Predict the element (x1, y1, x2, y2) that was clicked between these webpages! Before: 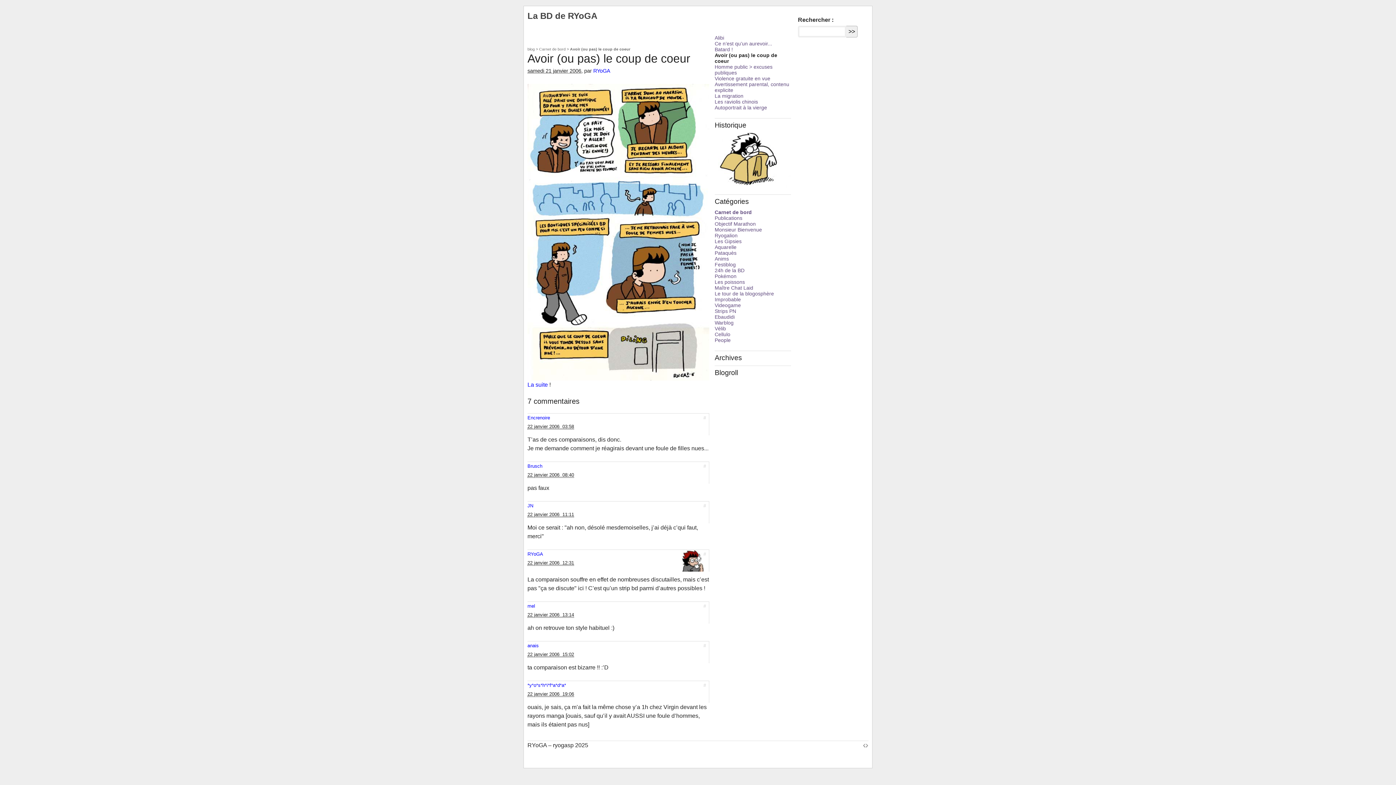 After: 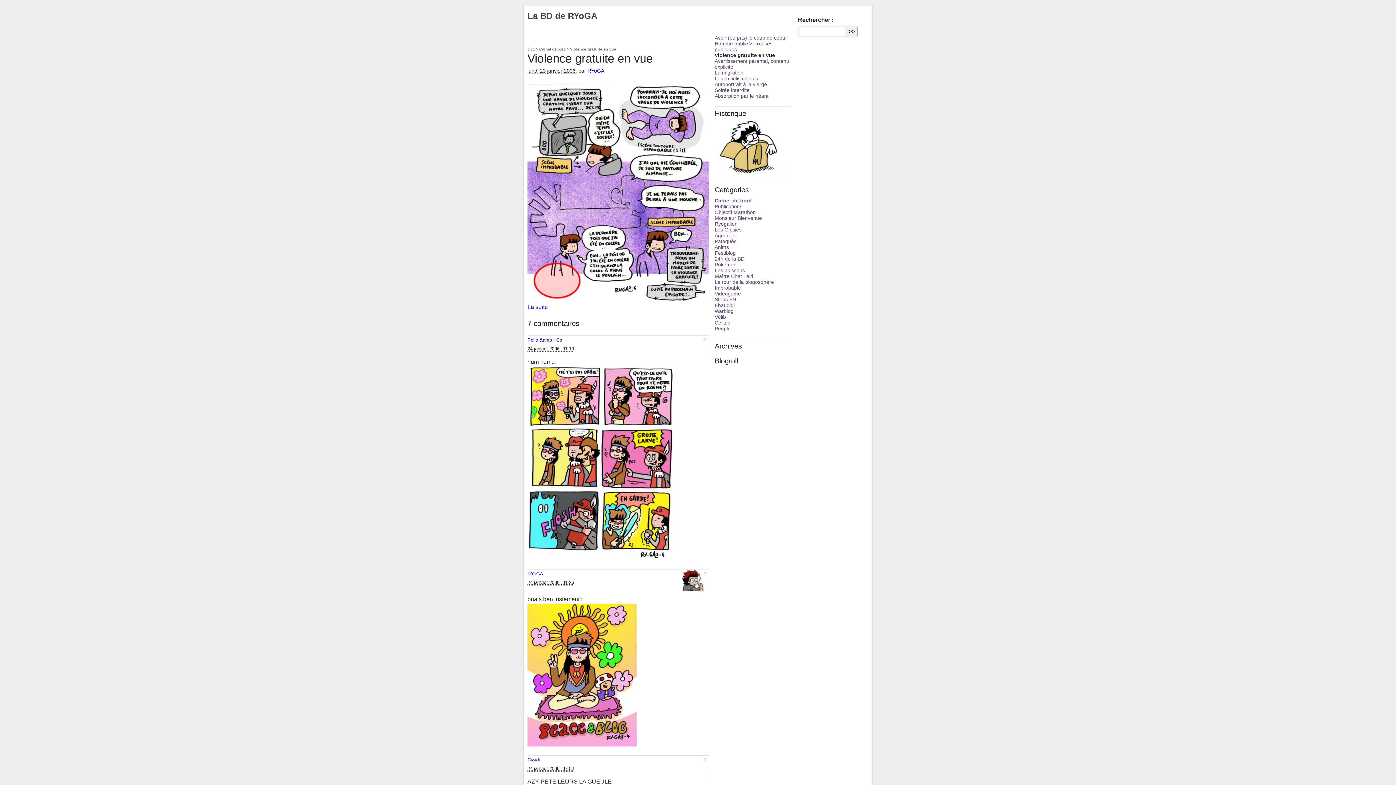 Action: bbox: (714, 75, 770, 81) label: Violence gratuite en vue